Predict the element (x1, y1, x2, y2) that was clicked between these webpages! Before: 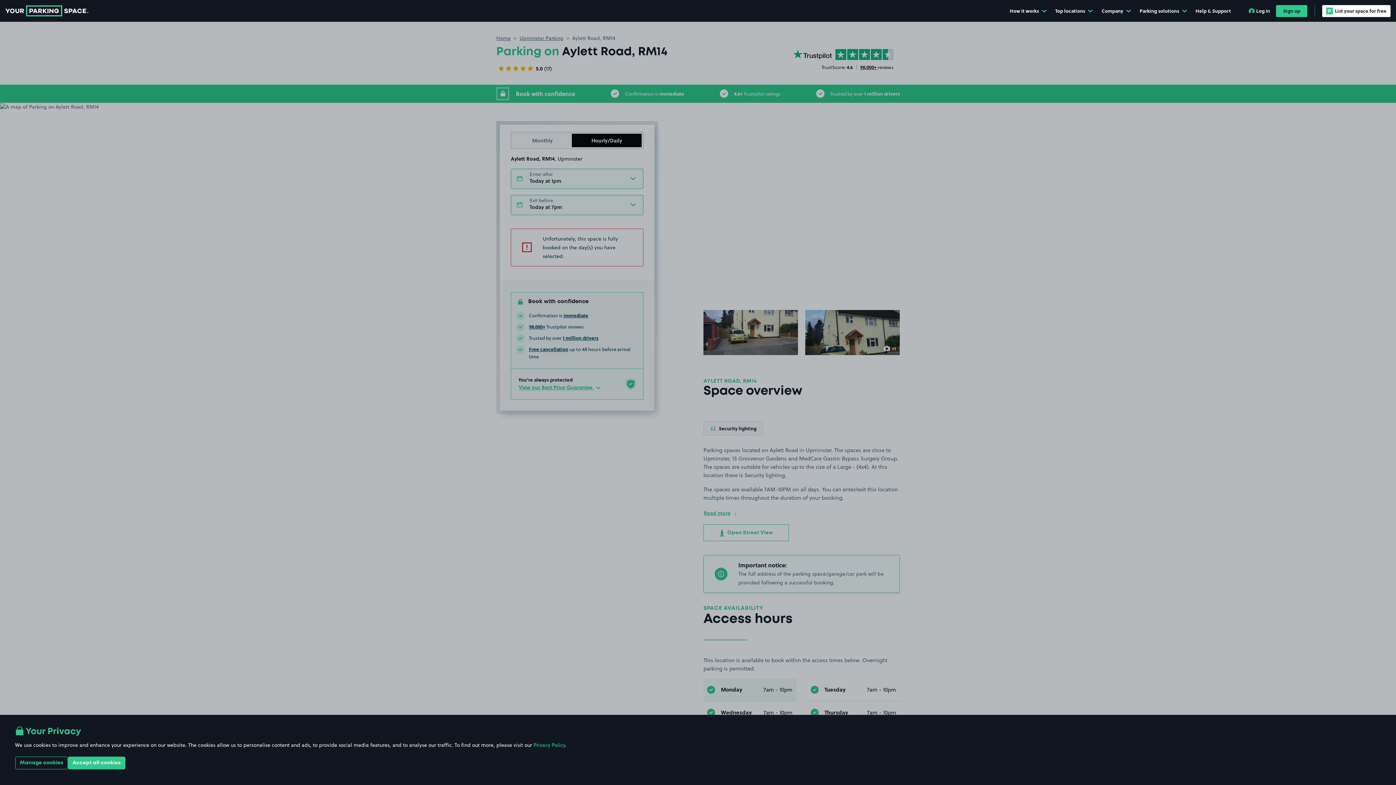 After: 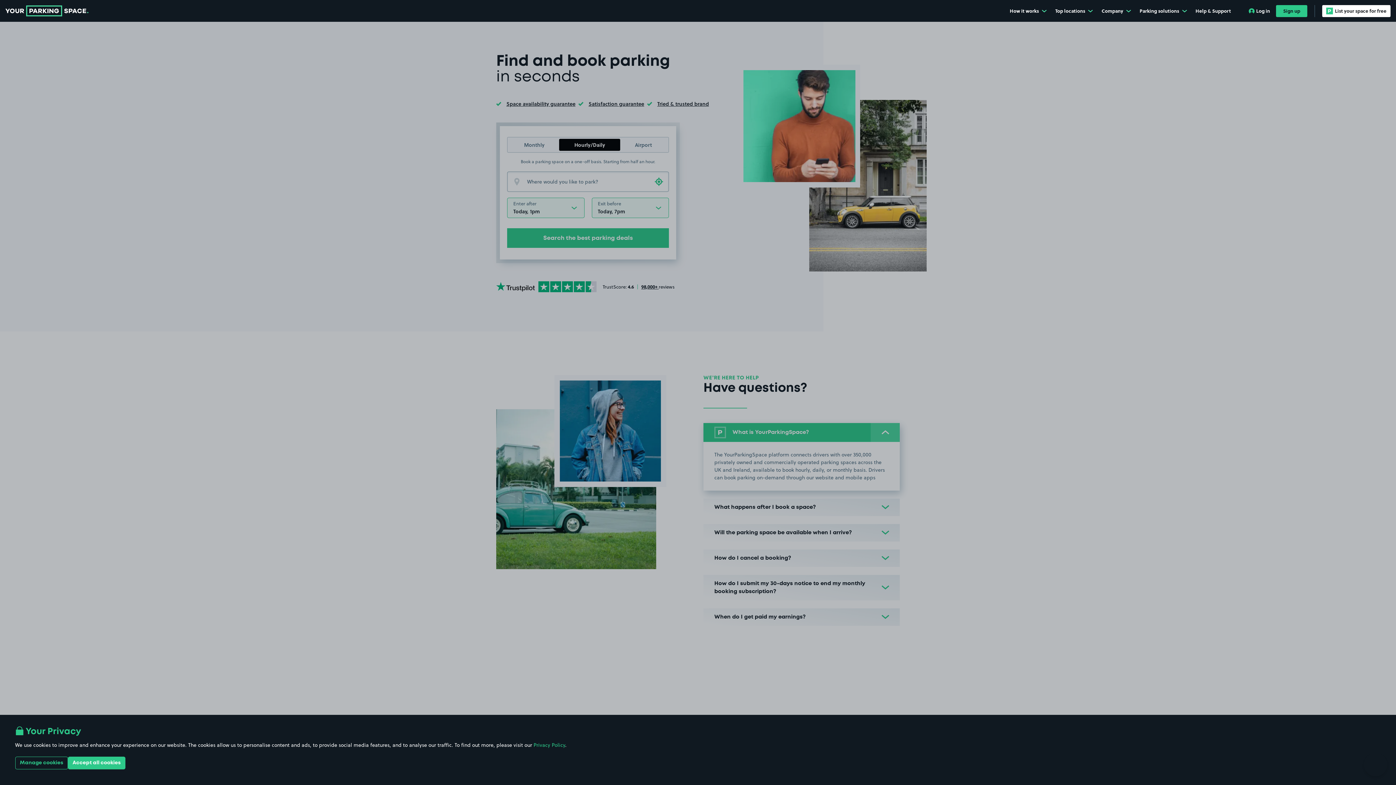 Action: label: Go to the homepage bbox: (5, 0, 88, 21)